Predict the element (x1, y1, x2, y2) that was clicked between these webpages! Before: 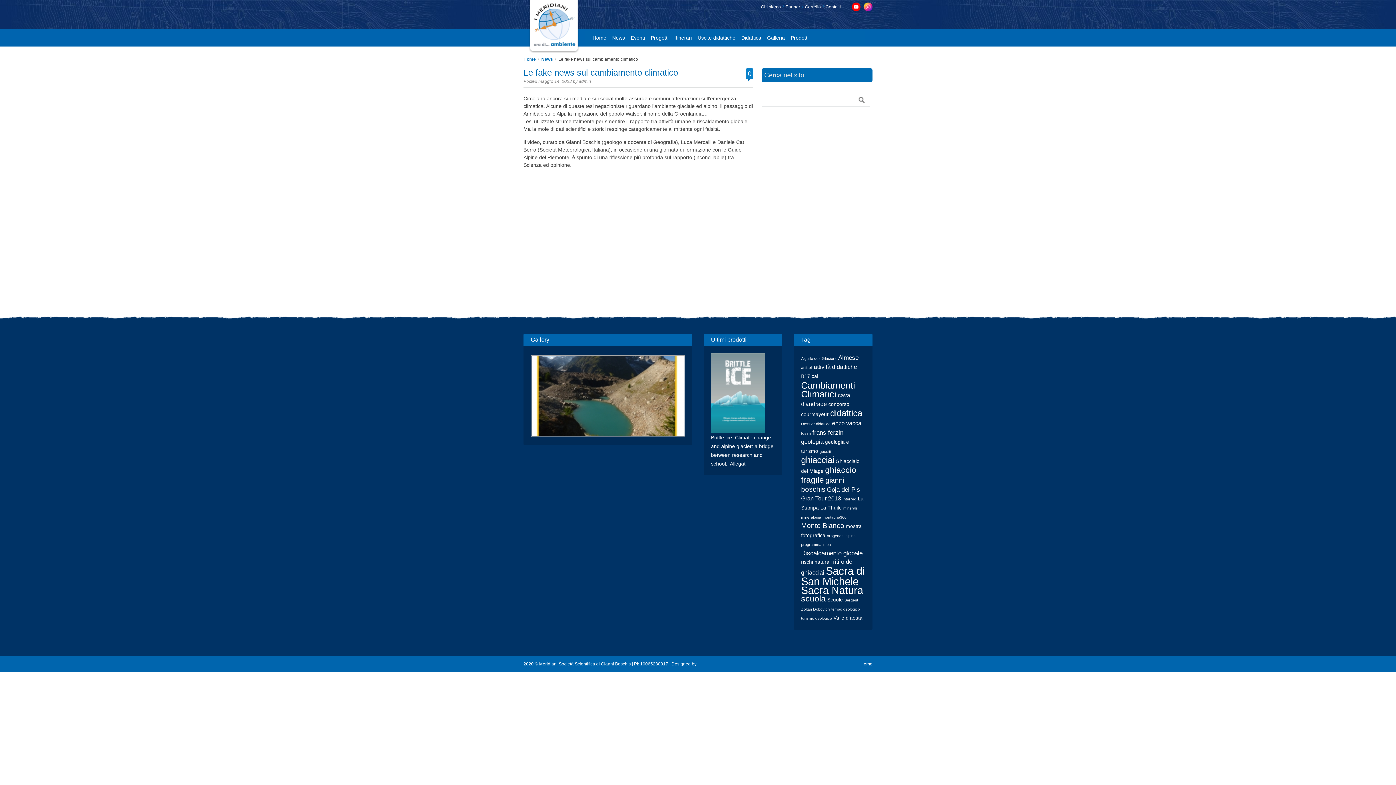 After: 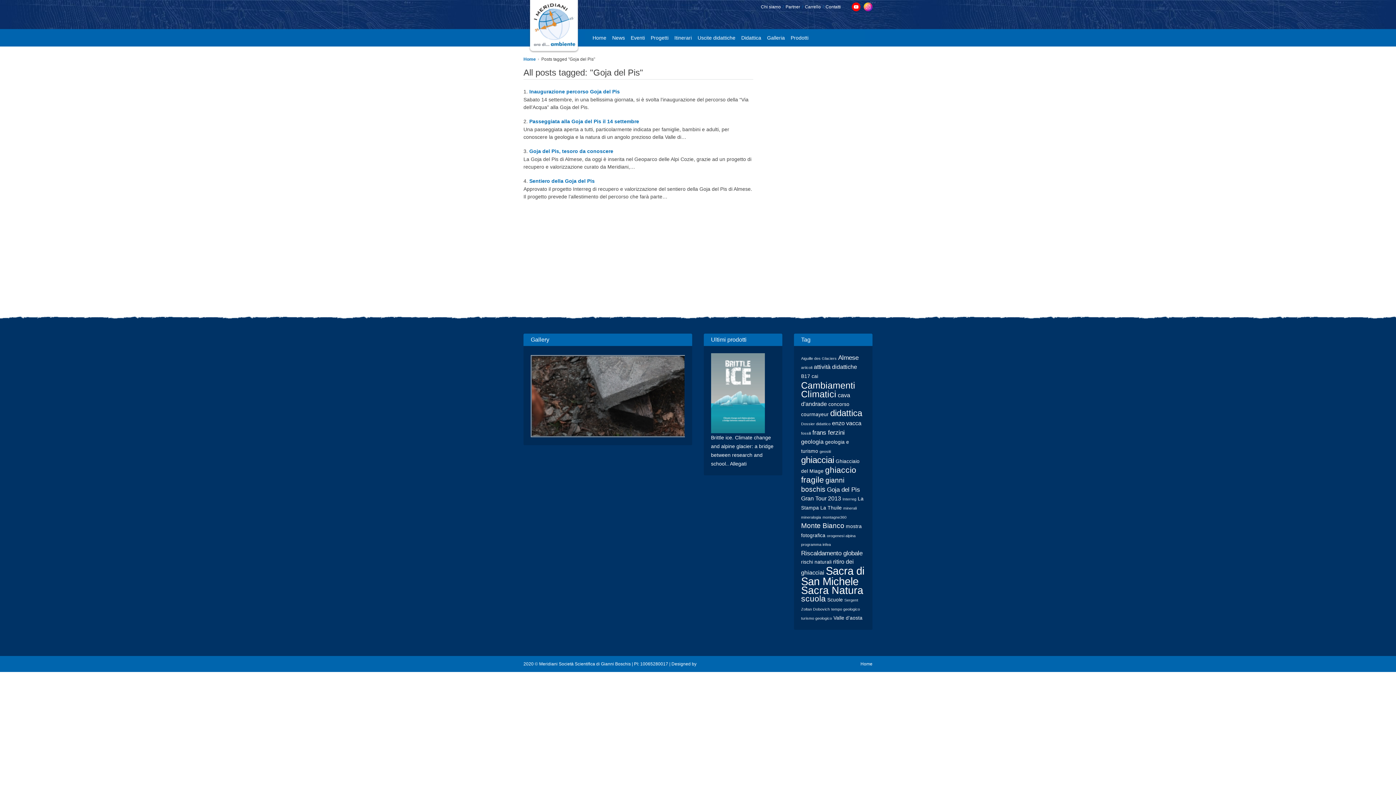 Action: label: Goja del Pis bbox: (827, 486, 860, 493)